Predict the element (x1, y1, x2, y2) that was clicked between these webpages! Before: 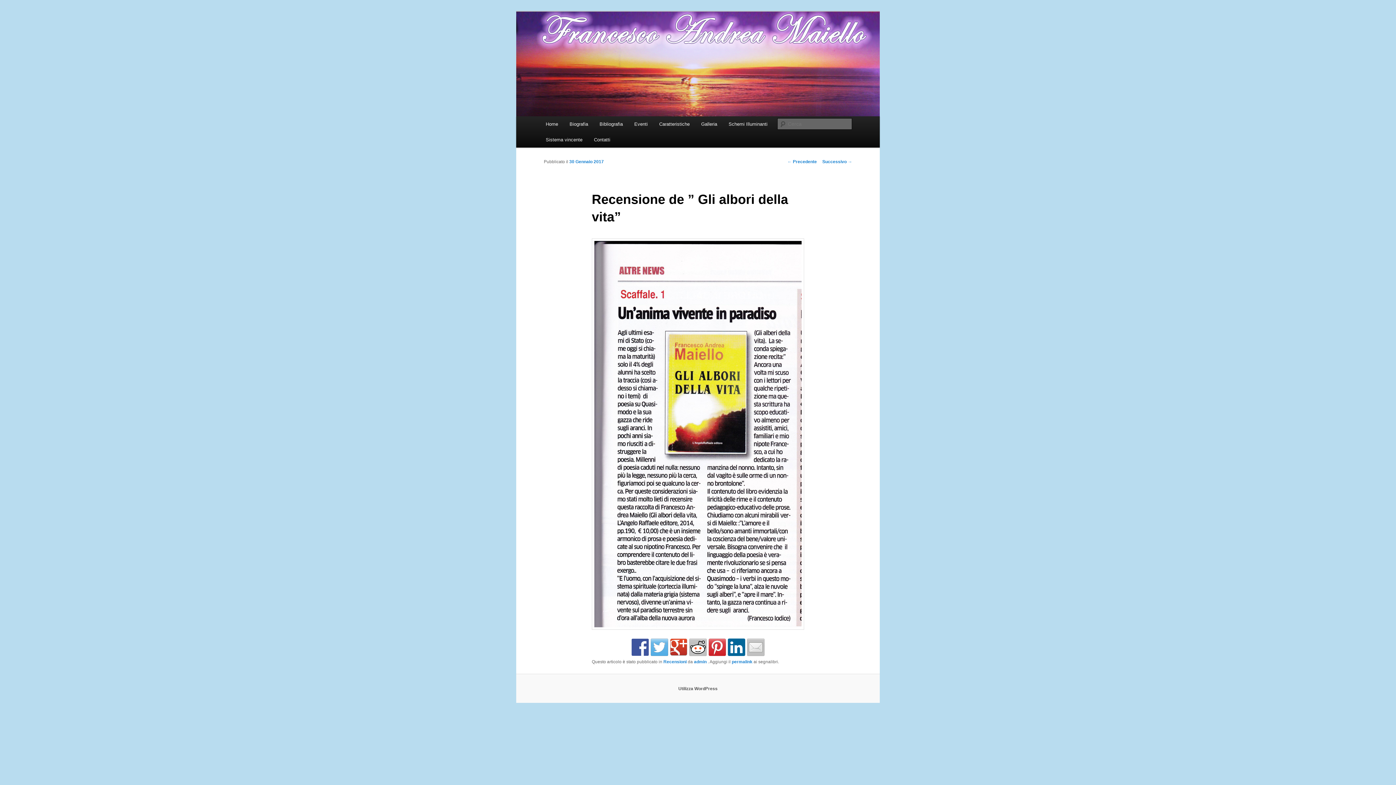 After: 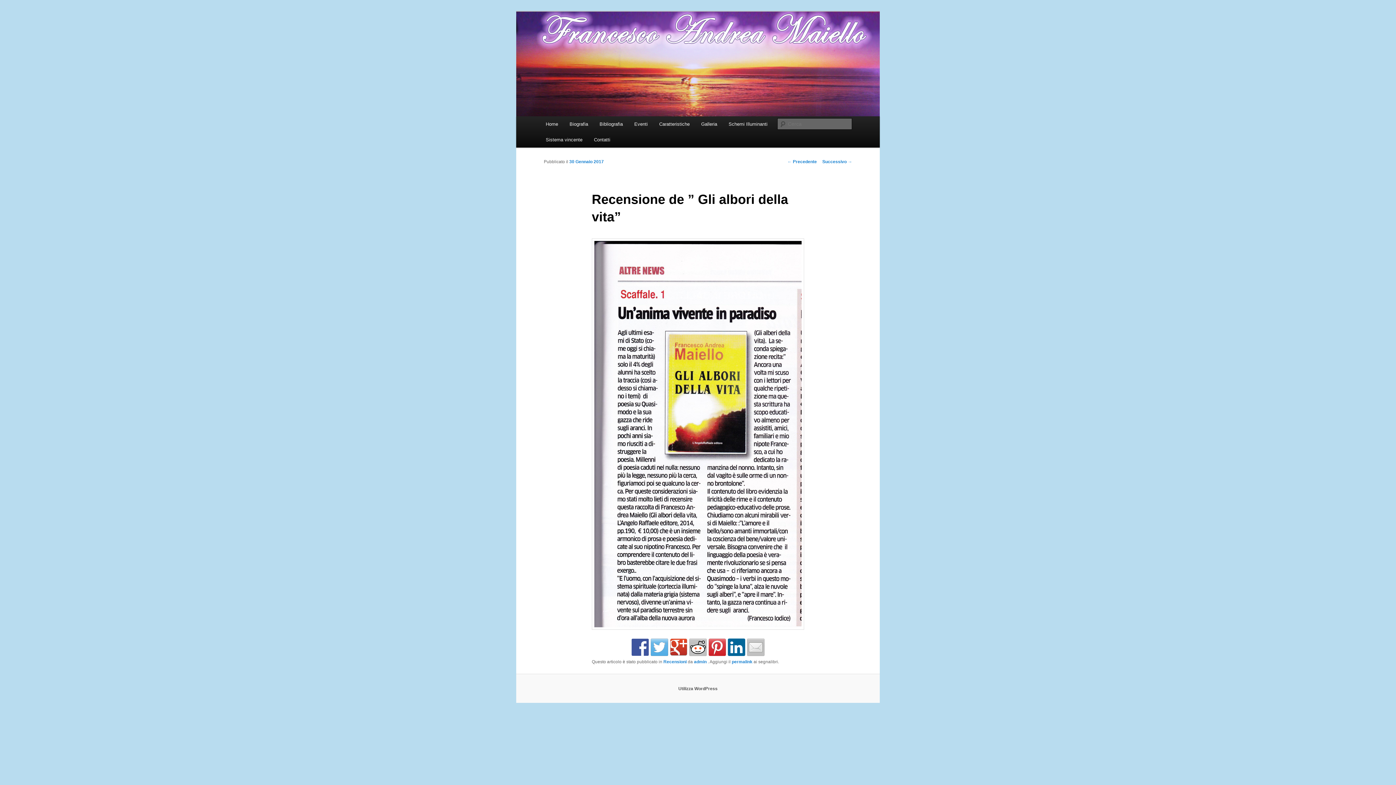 Action: bbox: (670, 638, 687, 656)